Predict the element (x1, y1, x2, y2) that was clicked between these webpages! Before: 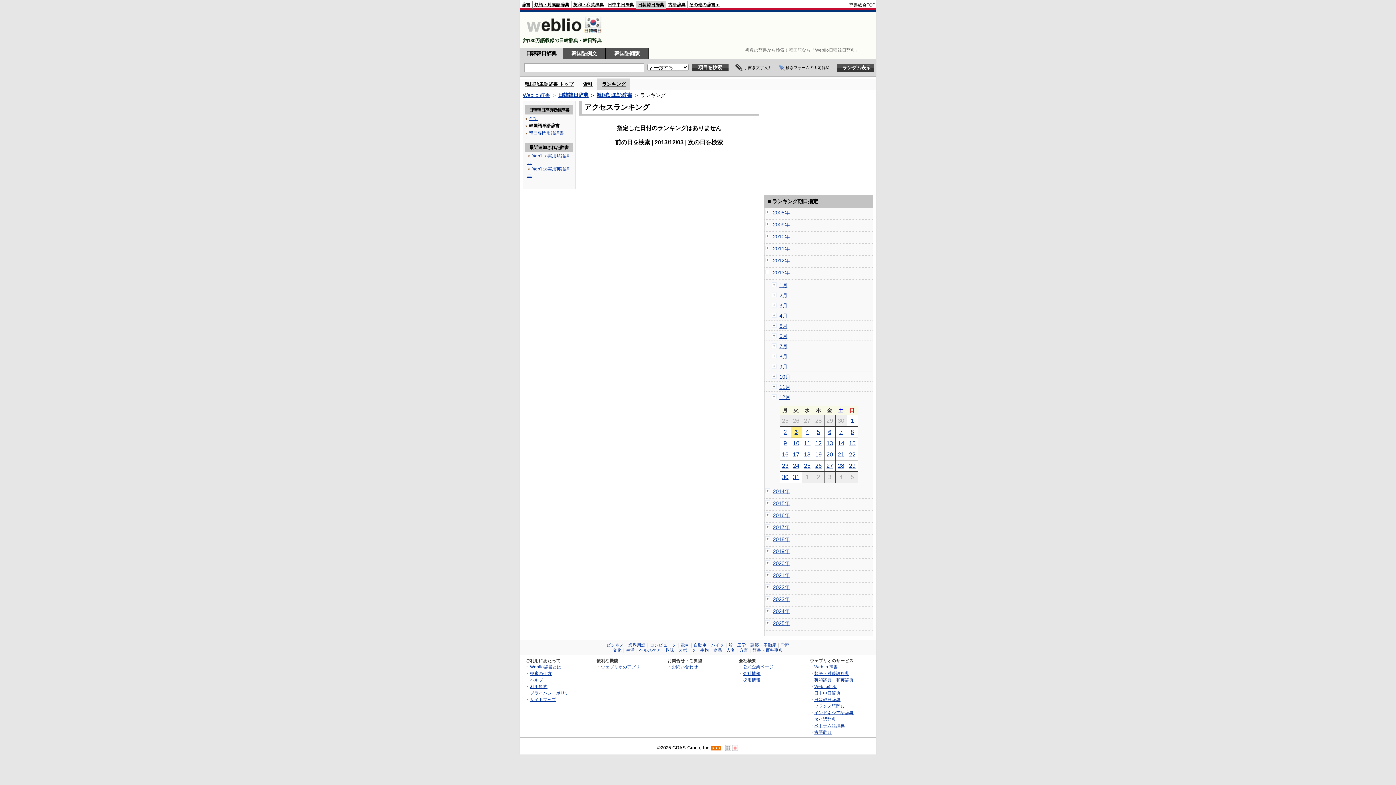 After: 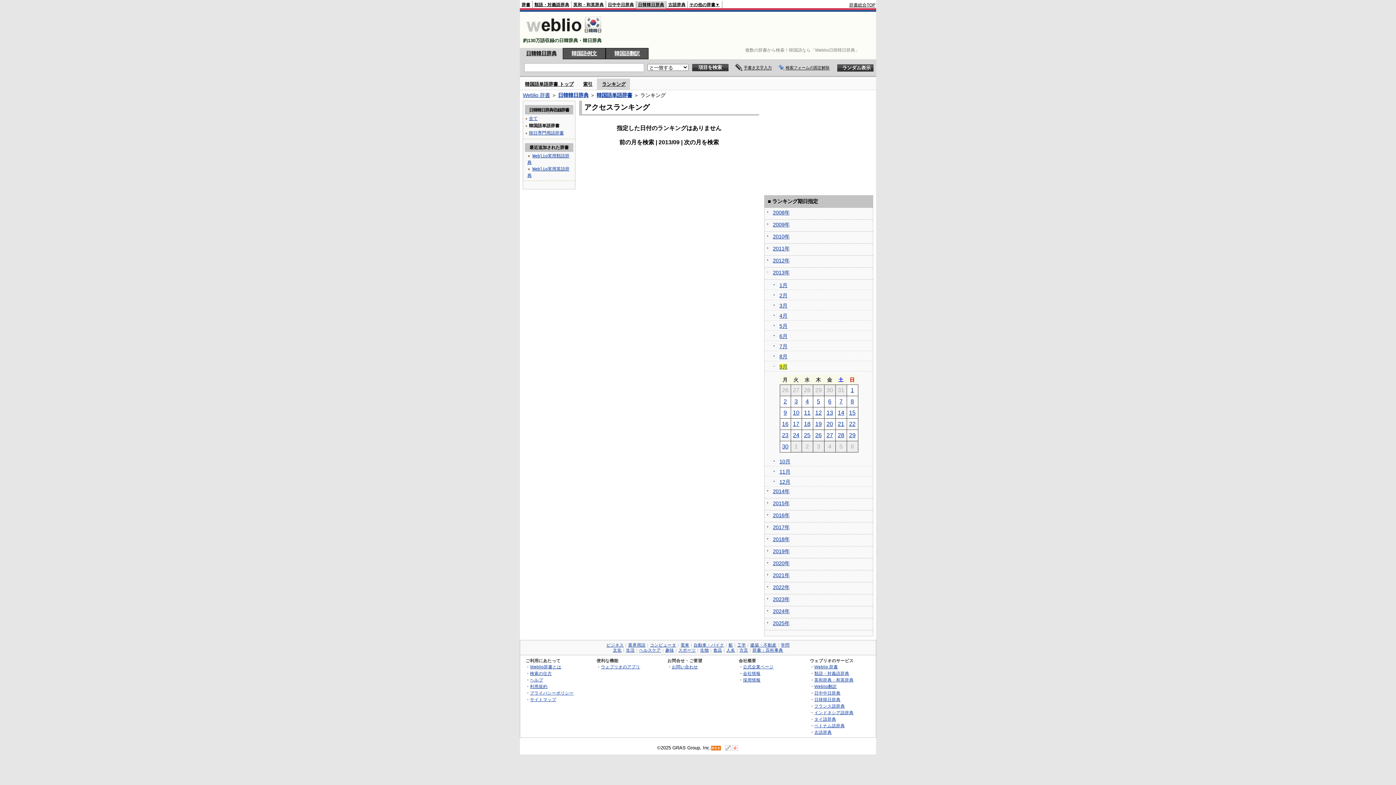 Action: bbox: (779, 364, 787, 369) label: 9月